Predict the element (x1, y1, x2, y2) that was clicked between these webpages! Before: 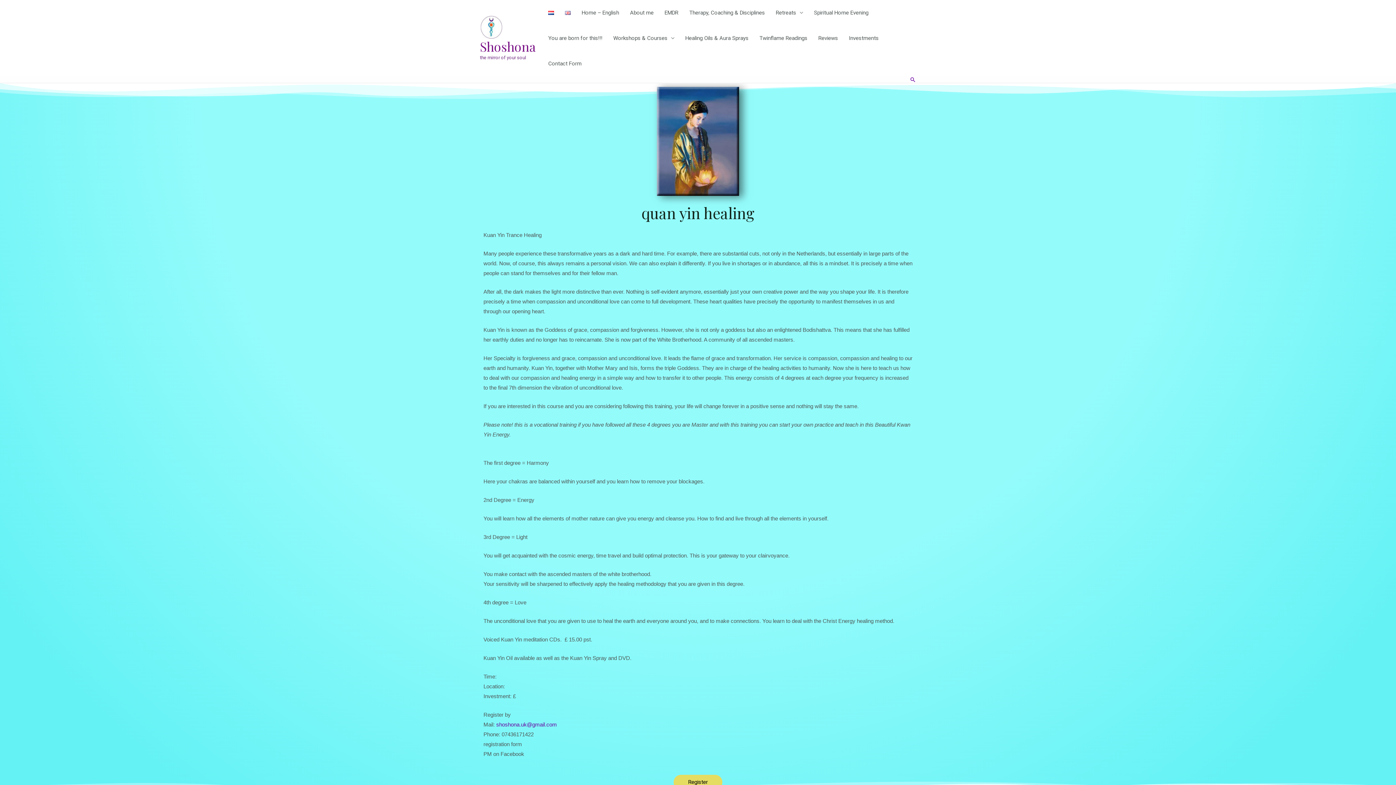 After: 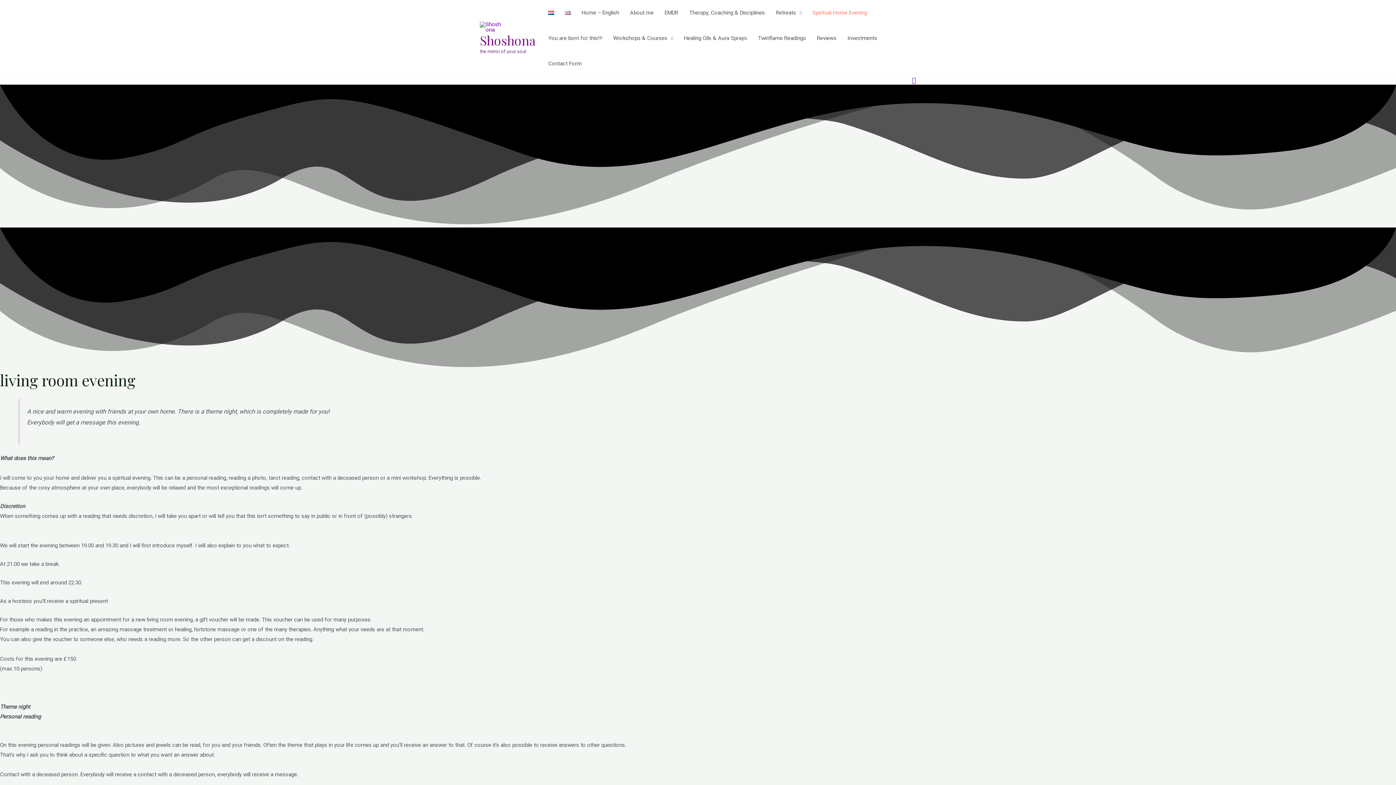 Action: label: Spiritual Home Evening bbox: (808, 0, 874, 25)